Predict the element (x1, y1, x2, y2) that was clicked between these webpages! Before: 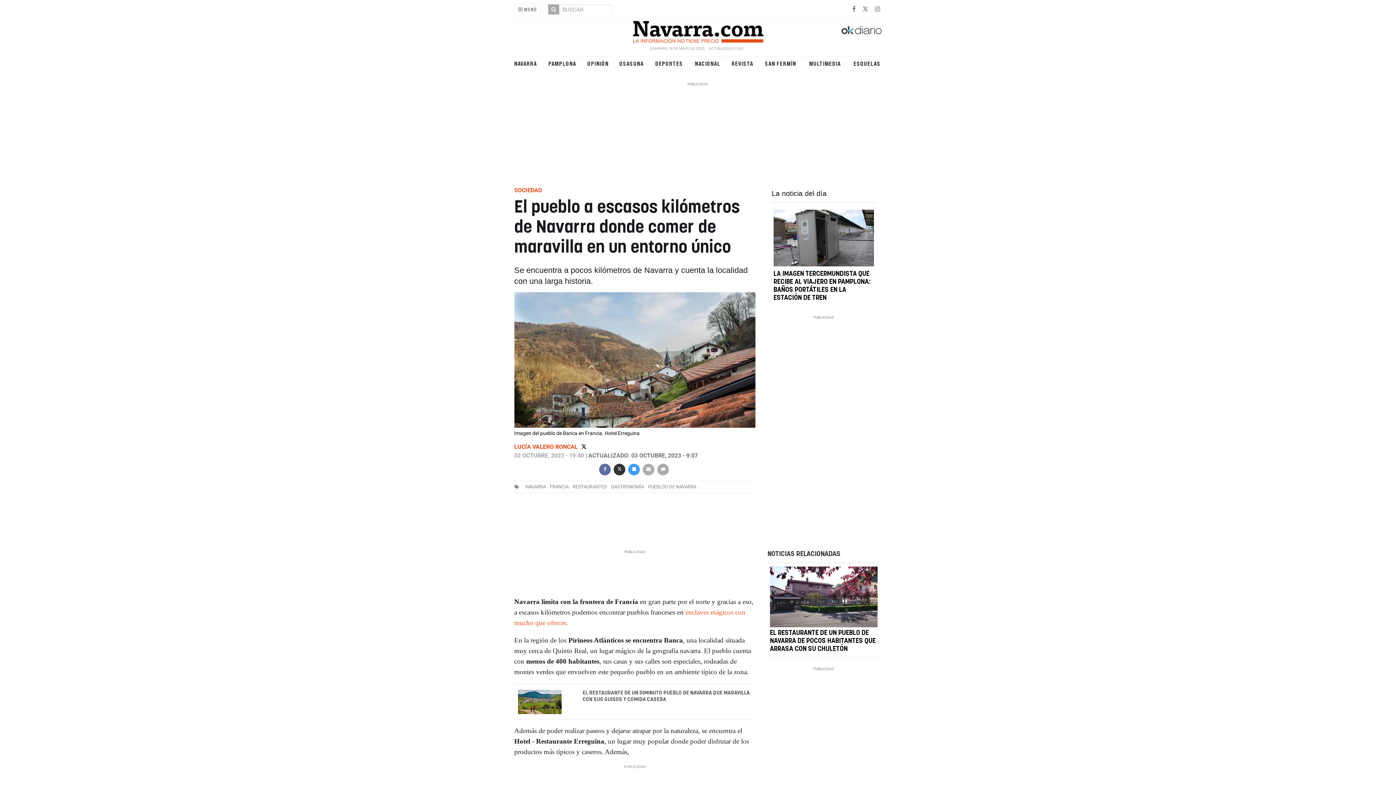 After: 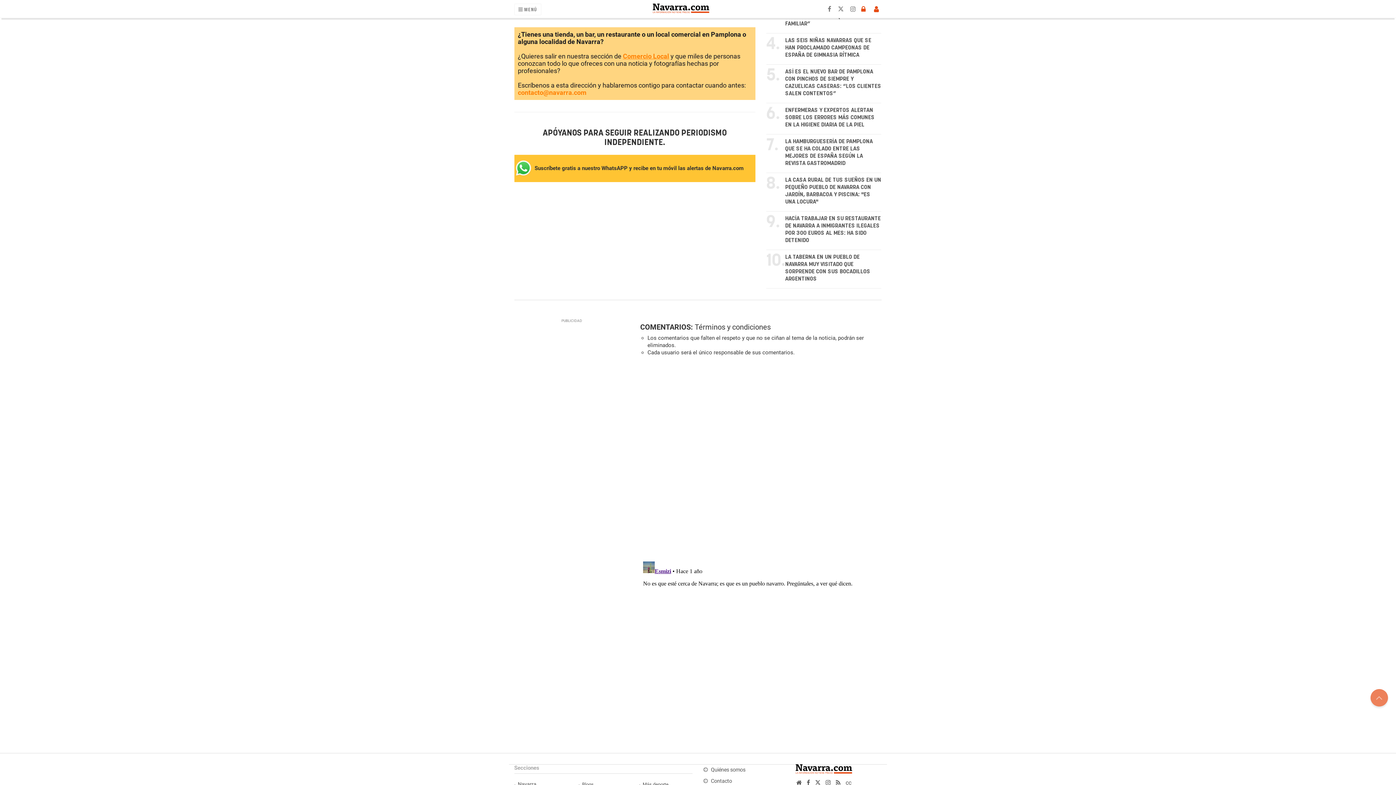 Action: bbox: (657, 465, 669, 472)